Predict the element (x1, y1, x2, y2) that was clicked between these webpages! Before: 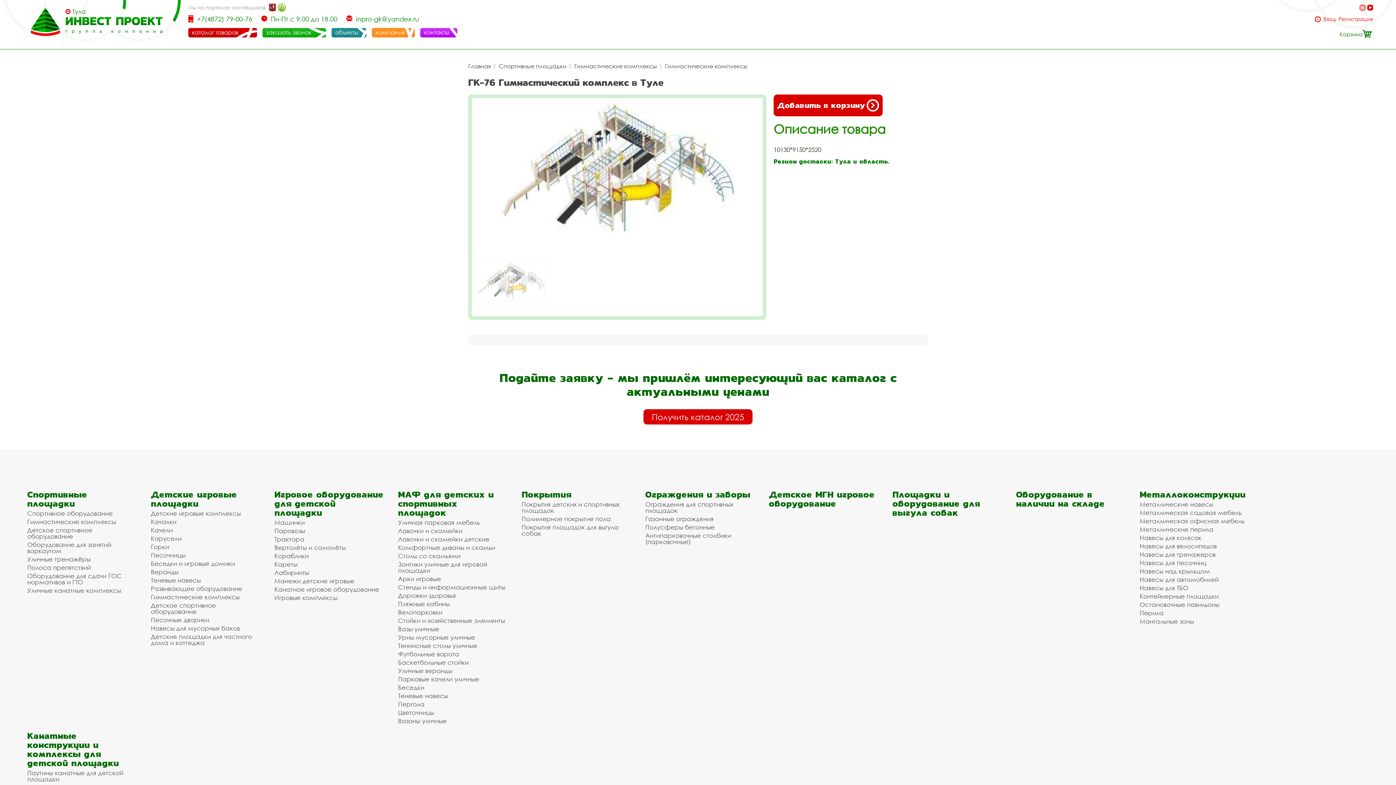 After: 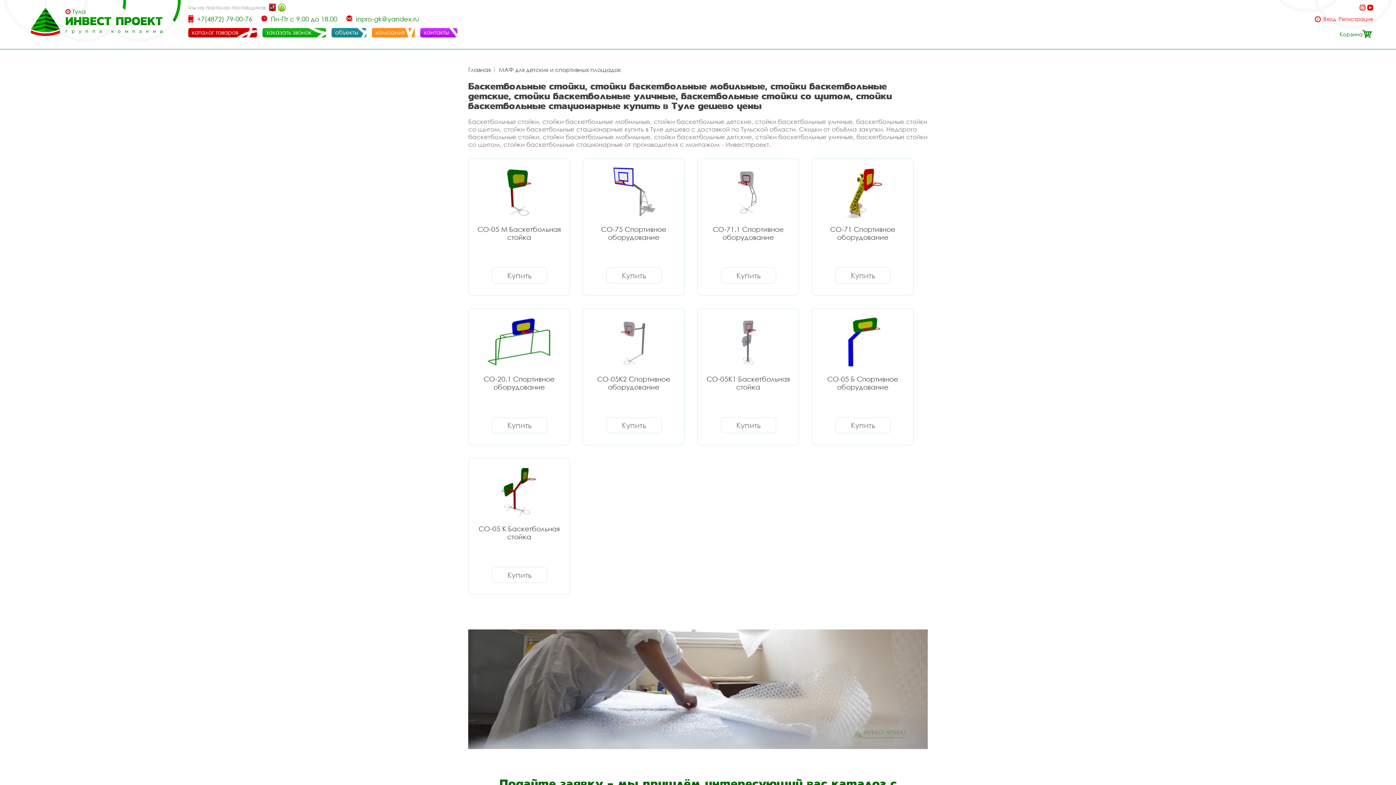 Action: bbox: (398, 659, 507, 665) label: Баскетбольные стойки